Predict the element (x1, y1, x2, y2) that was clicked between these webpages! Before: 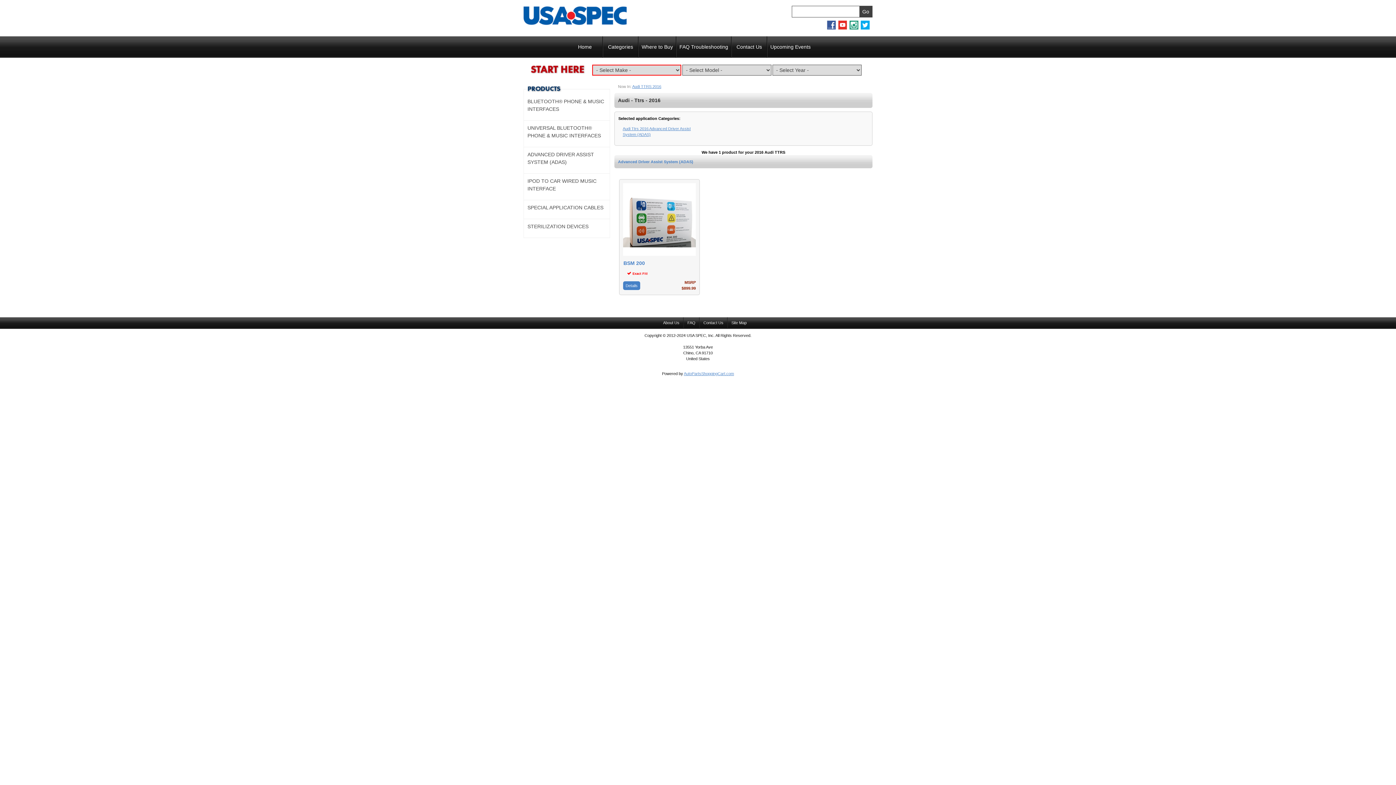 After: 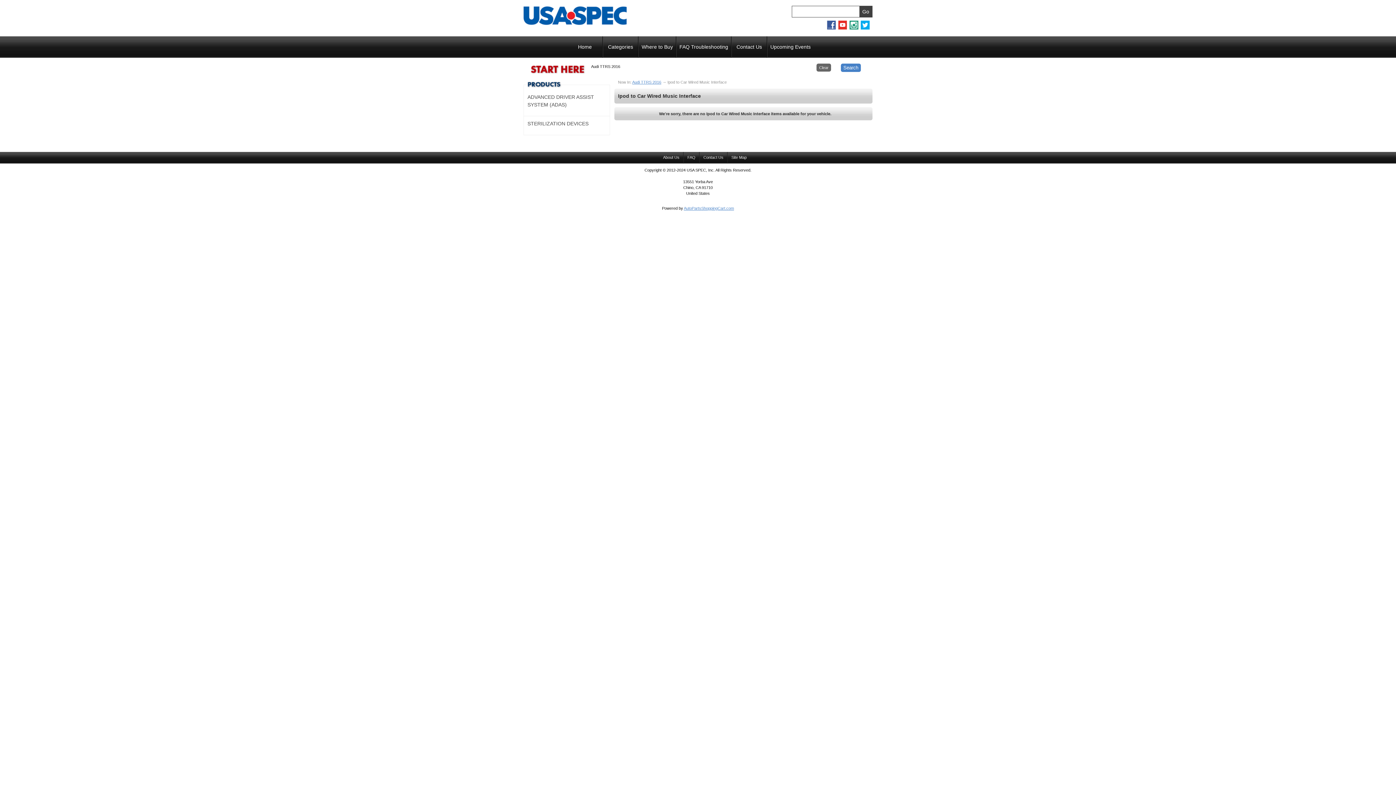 Action: bbox: (524, 173, 609, 200) label: IPOD TO CAR WIRED MUSIC INTERFACE